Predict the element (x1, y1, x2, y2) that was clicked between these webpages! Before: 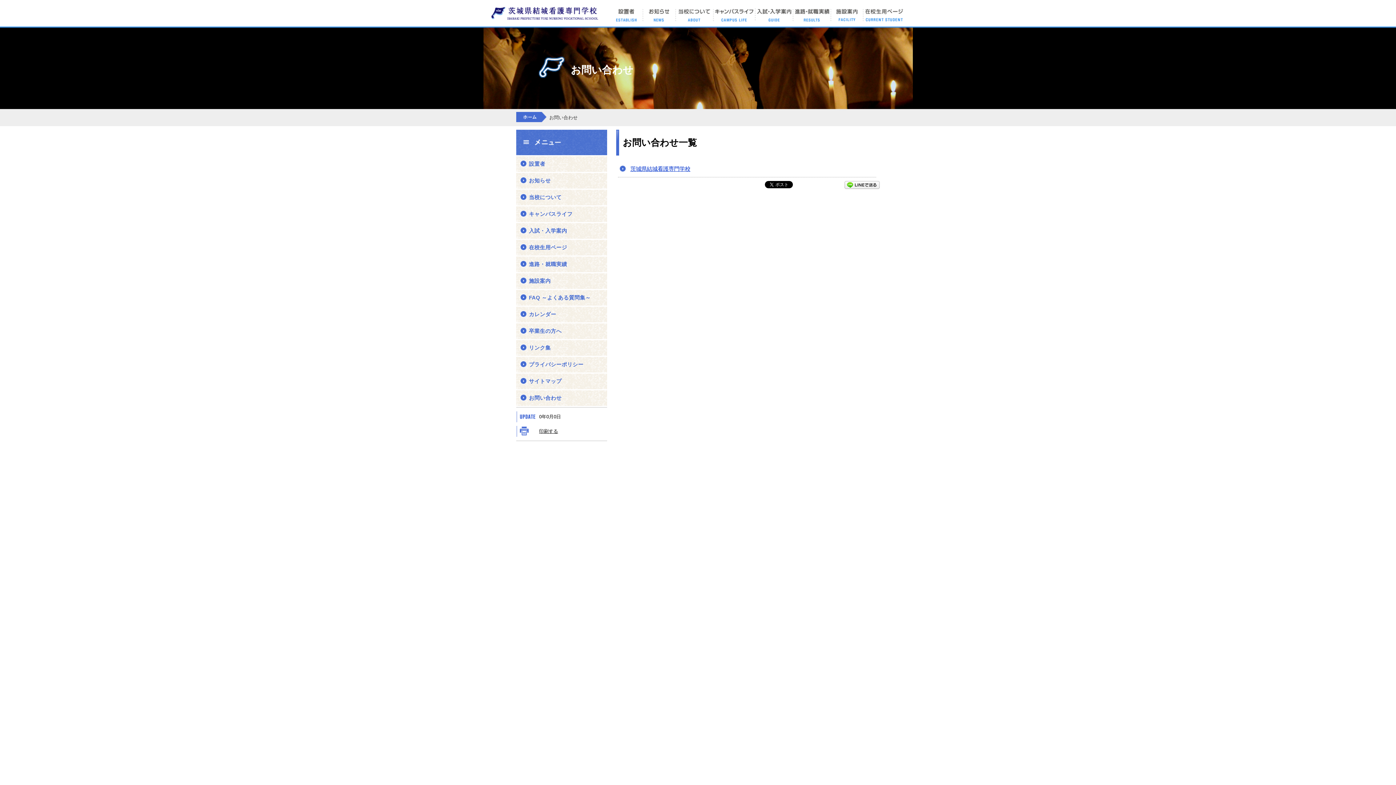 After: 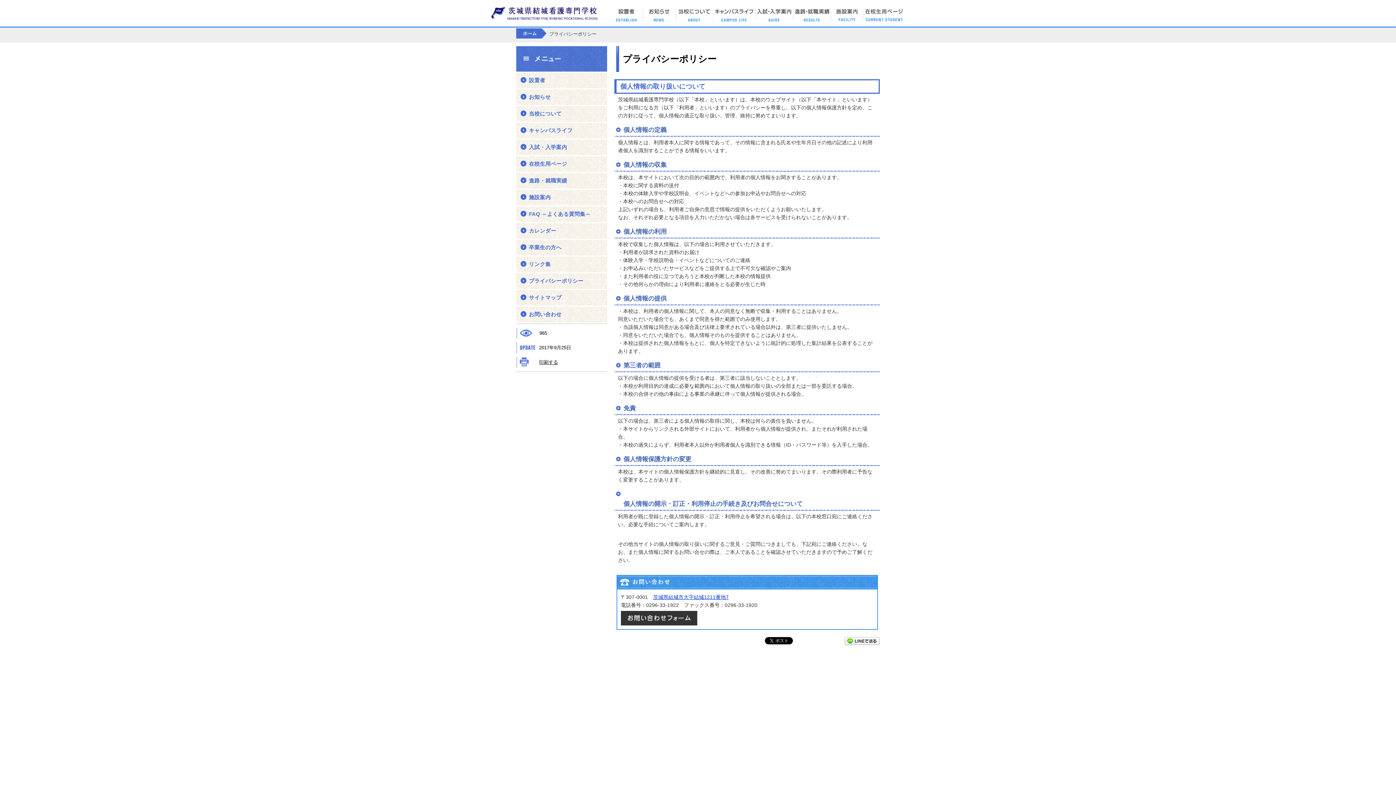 Action: bbox: (516, 357, 607, 372) label: プライバシーポリシー